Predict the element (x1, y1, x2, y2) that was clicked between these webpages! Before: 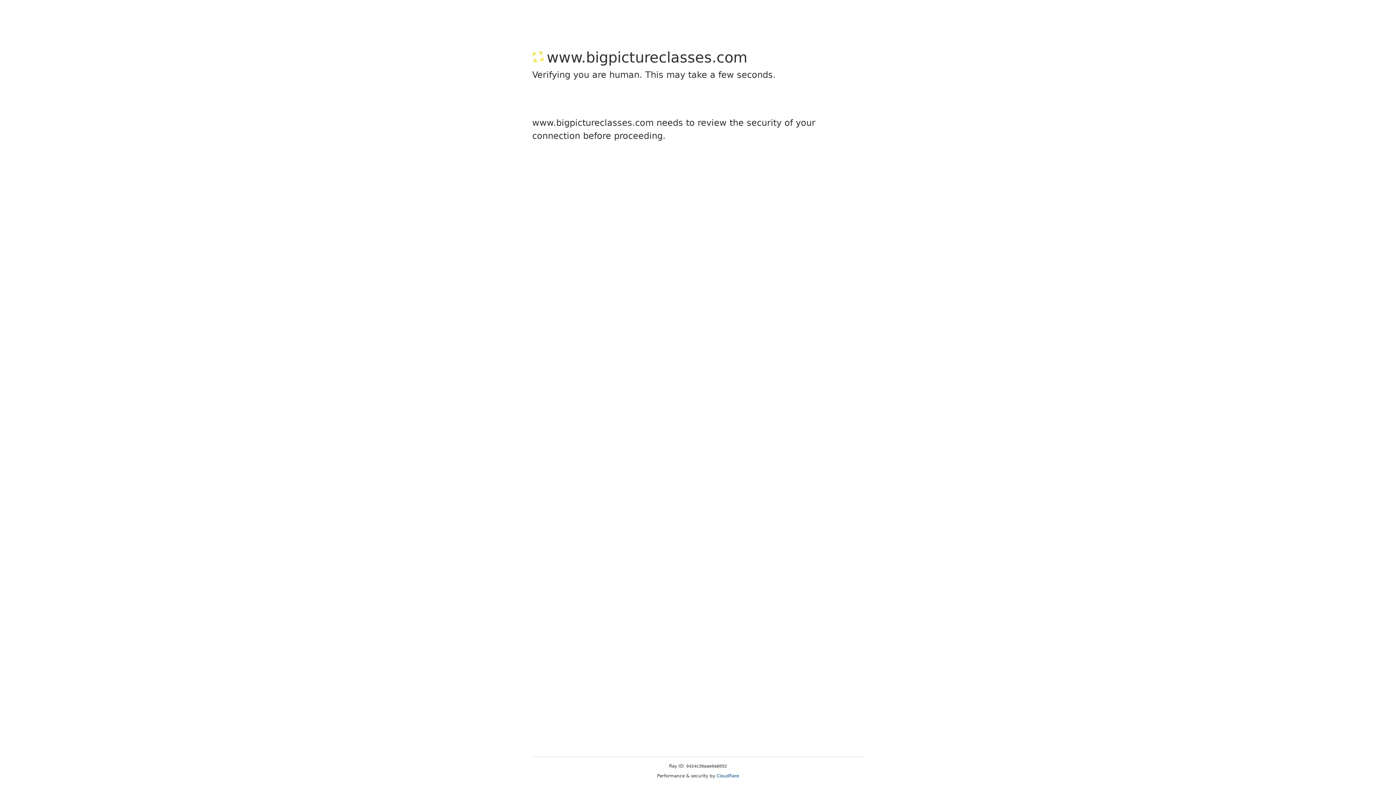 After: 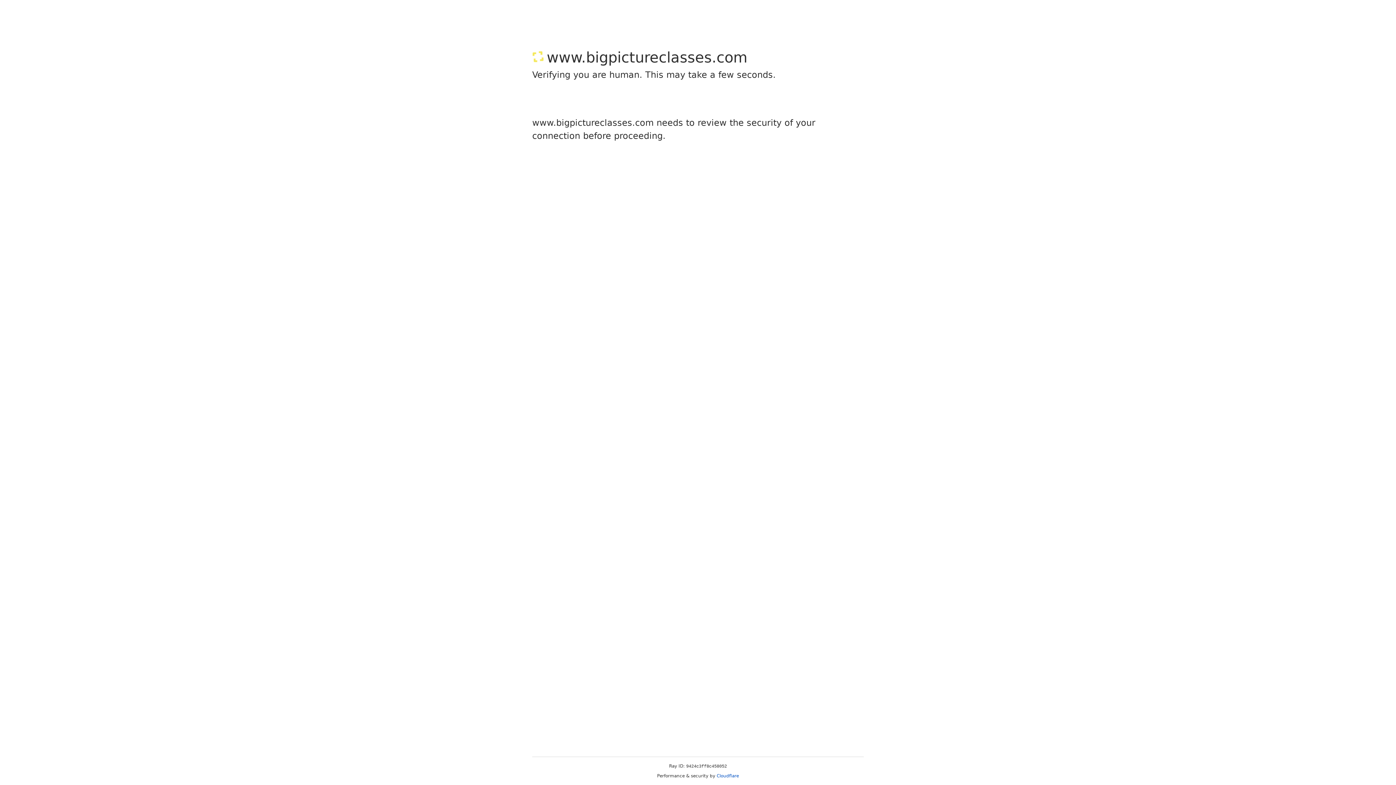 Action: bbox: (716, 773, 739, 778) label: Cloudflare